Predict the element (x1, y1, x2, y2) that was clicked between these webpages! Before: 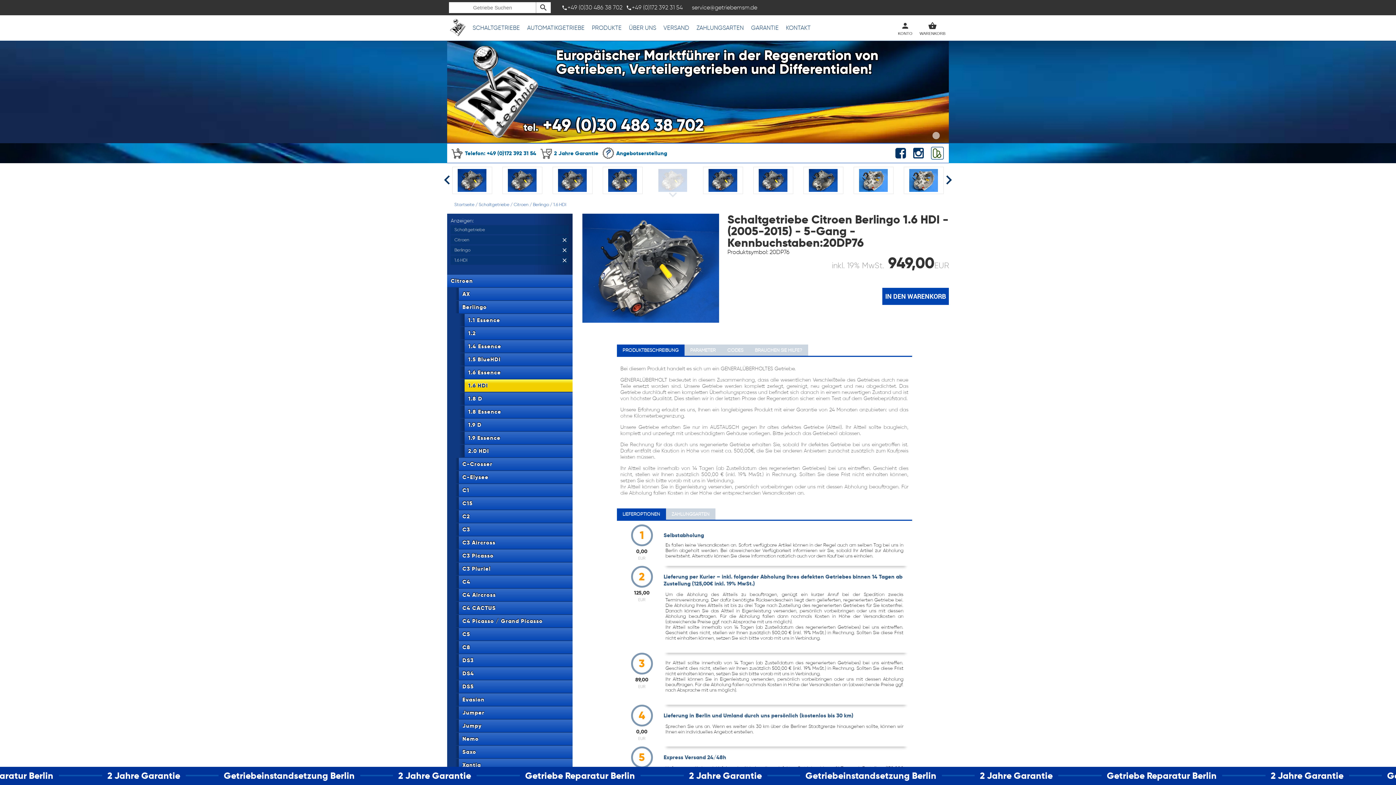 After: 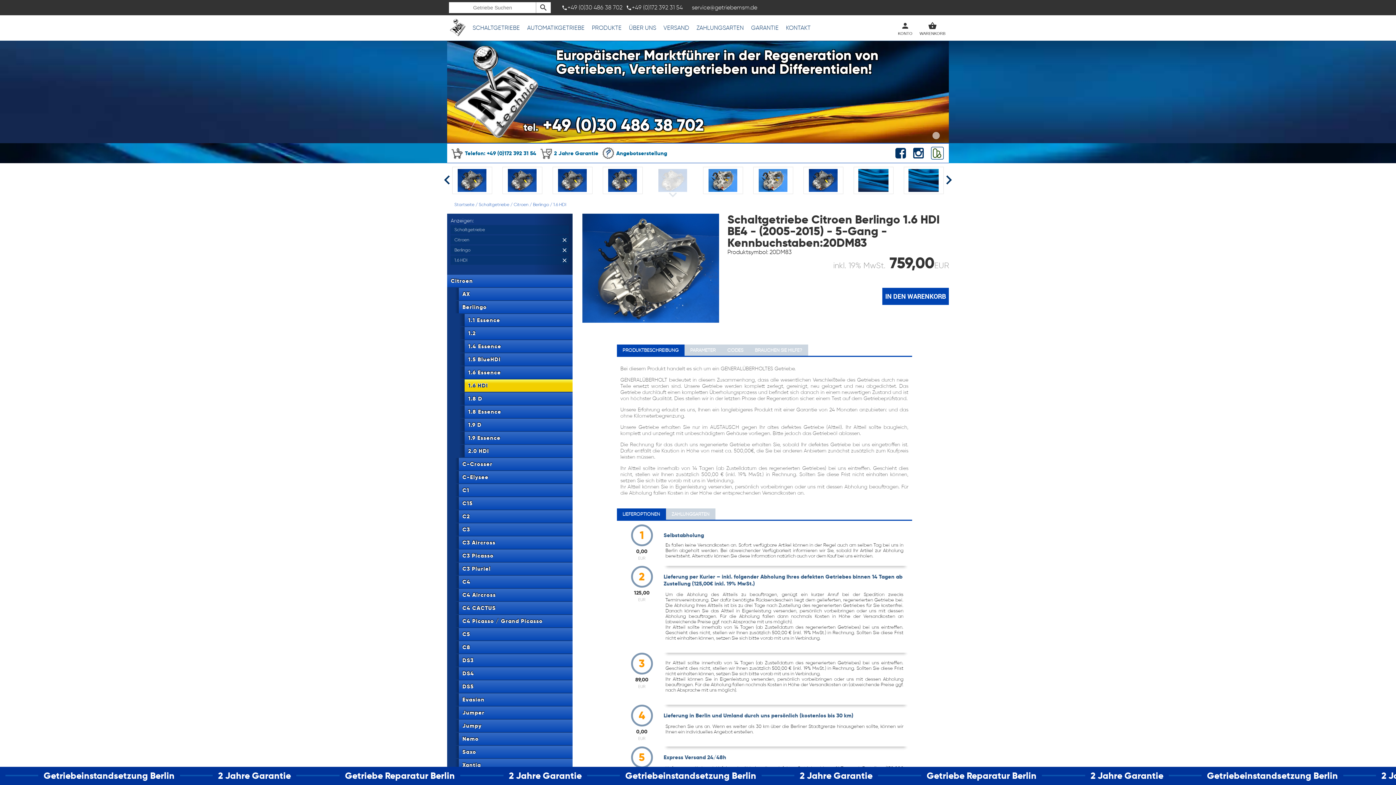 Action: bbox: (798, 188, 848, 195)